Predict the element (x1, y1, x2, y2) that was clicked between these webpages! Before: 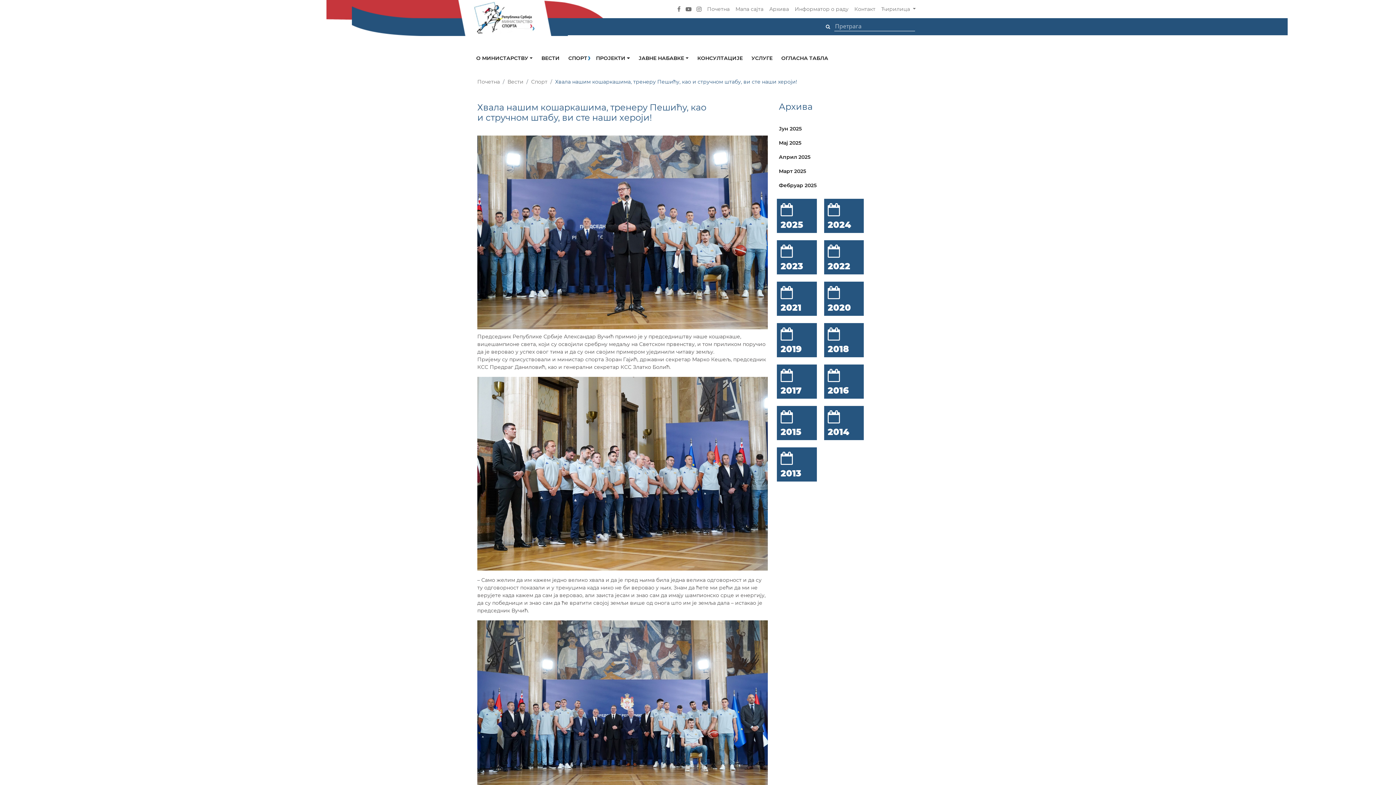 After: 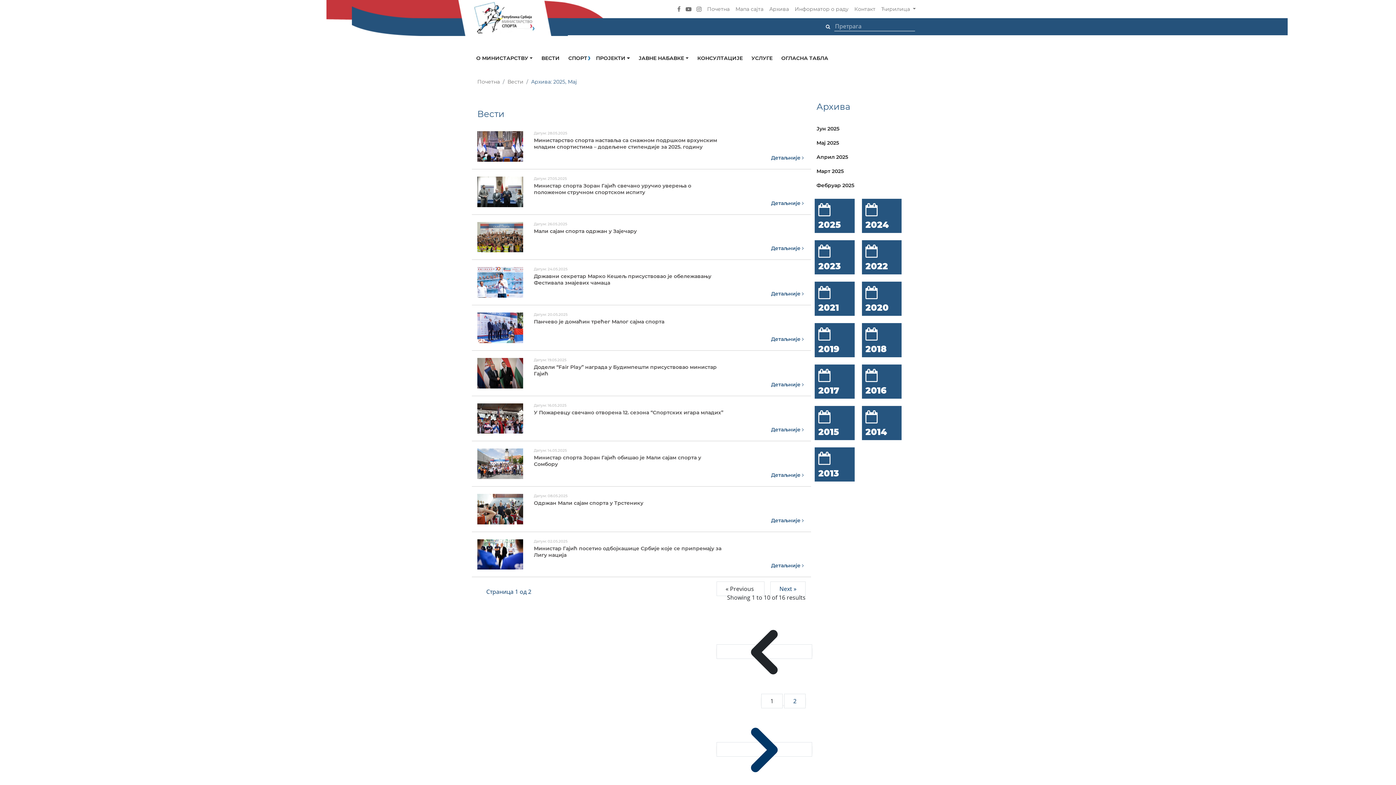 Action: bbox: (779, 139, 801, 146) label: Мај 2025